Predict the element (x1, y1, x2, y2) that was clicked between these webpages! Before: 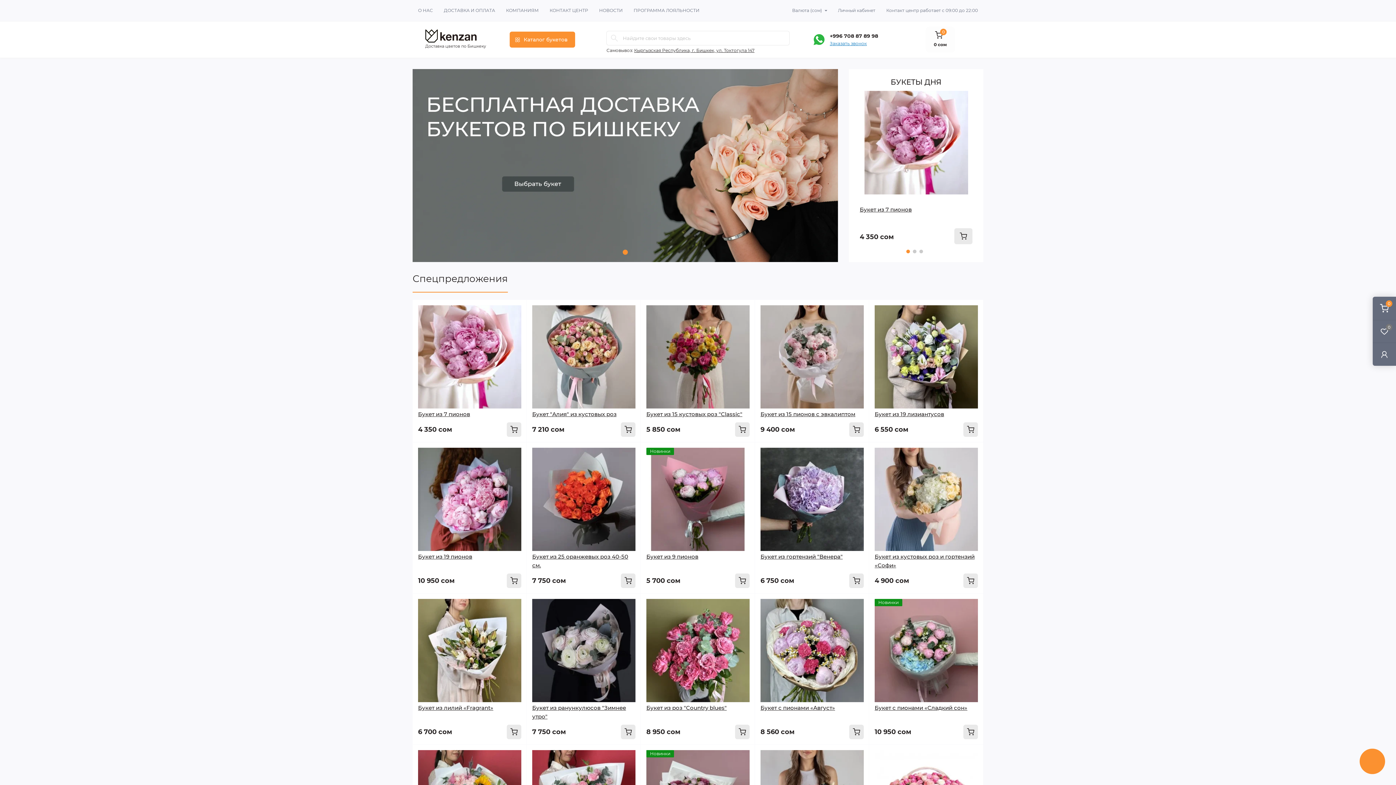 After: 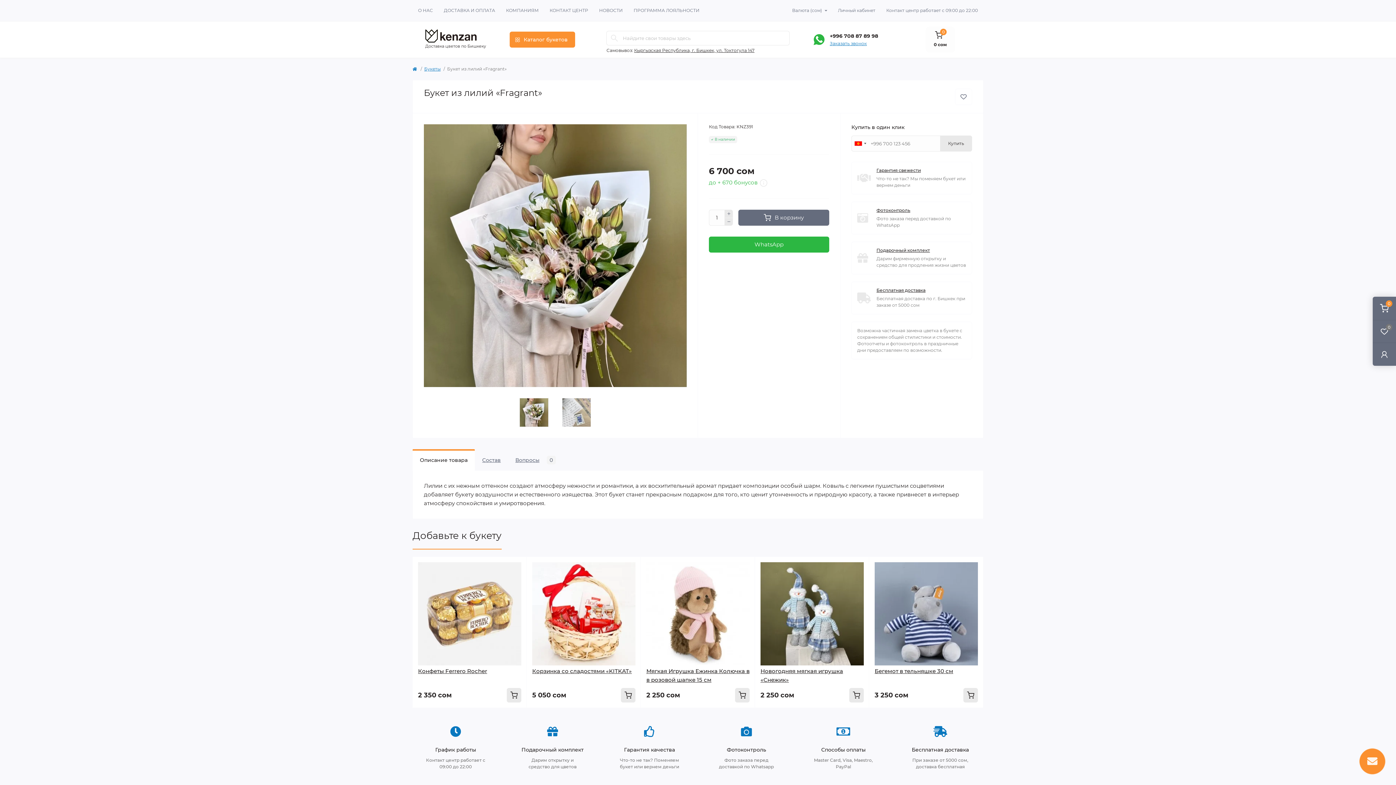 Action: bbox: (418, 647, 521, 653)